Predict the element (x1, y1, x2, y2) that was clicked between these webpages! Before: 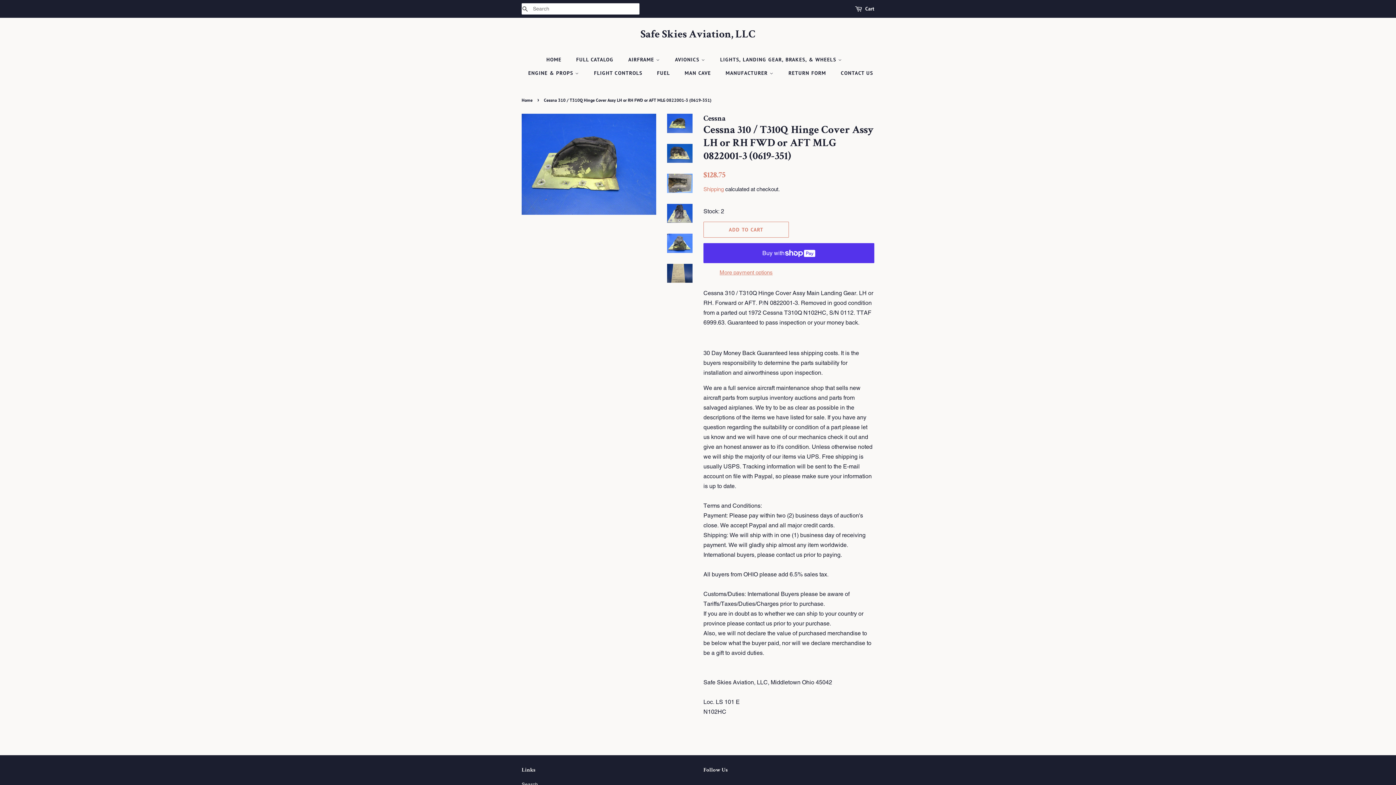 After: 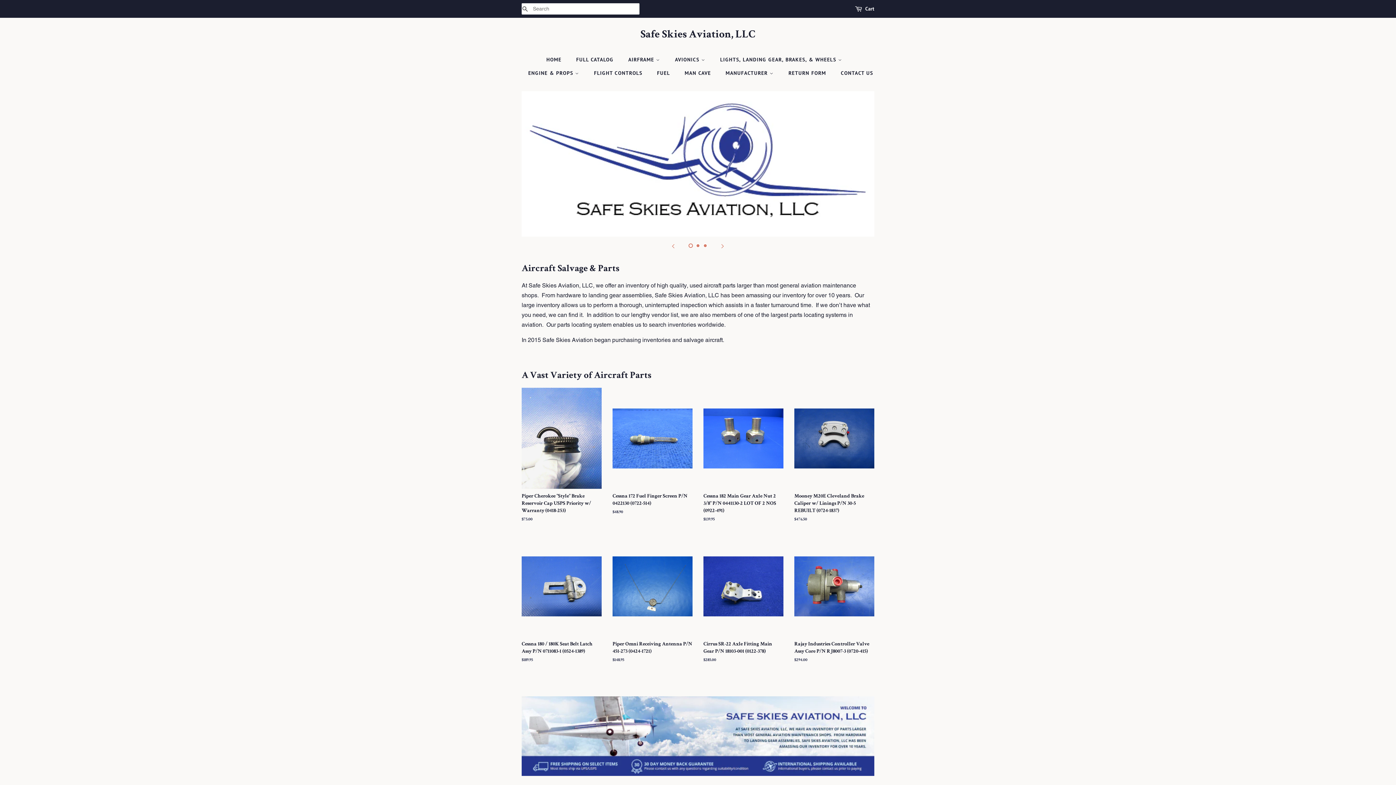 Action: bbox: (546, 53, 568, 66) label: HOME